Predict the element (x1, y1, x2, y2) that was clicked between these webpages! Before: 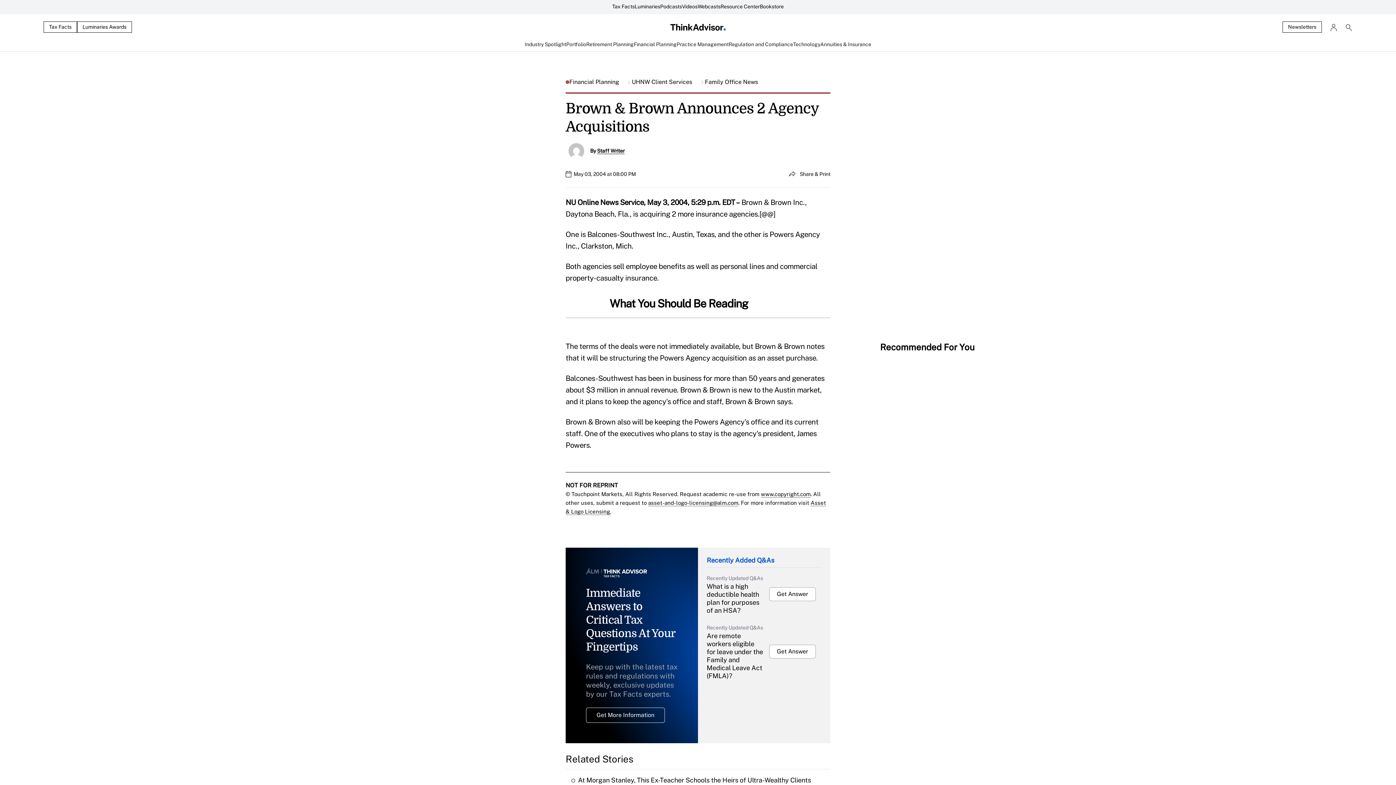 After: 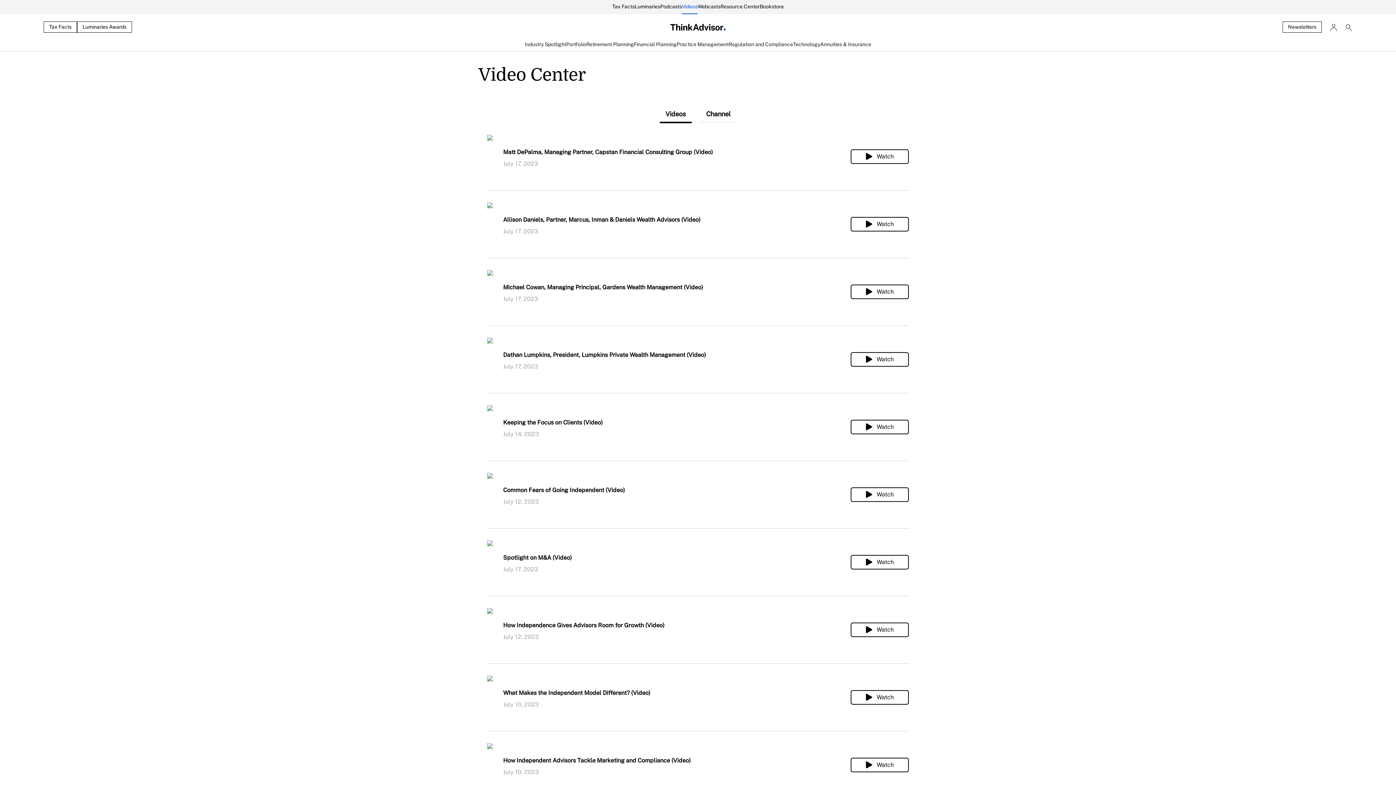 Action: label: Videos bbox: (682, 0, 697, 14)